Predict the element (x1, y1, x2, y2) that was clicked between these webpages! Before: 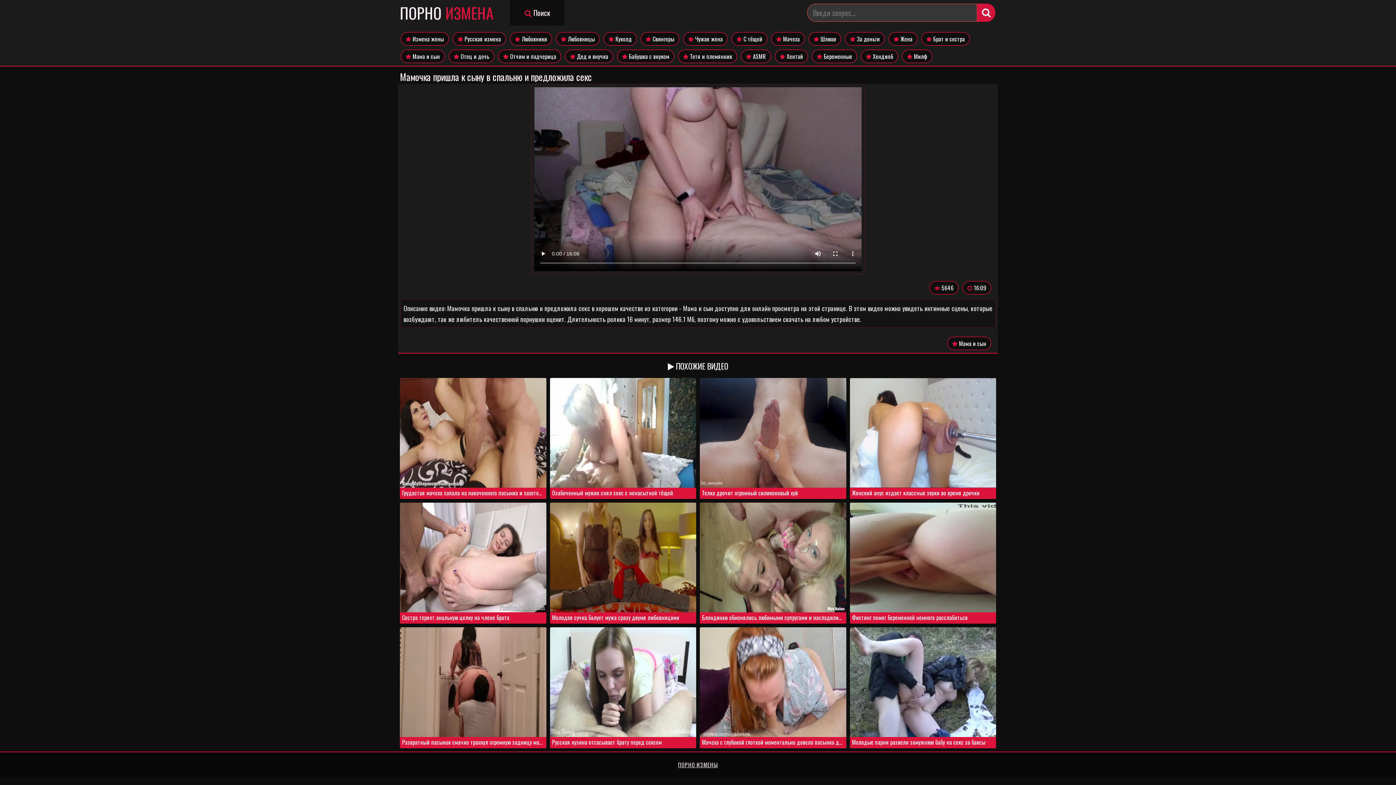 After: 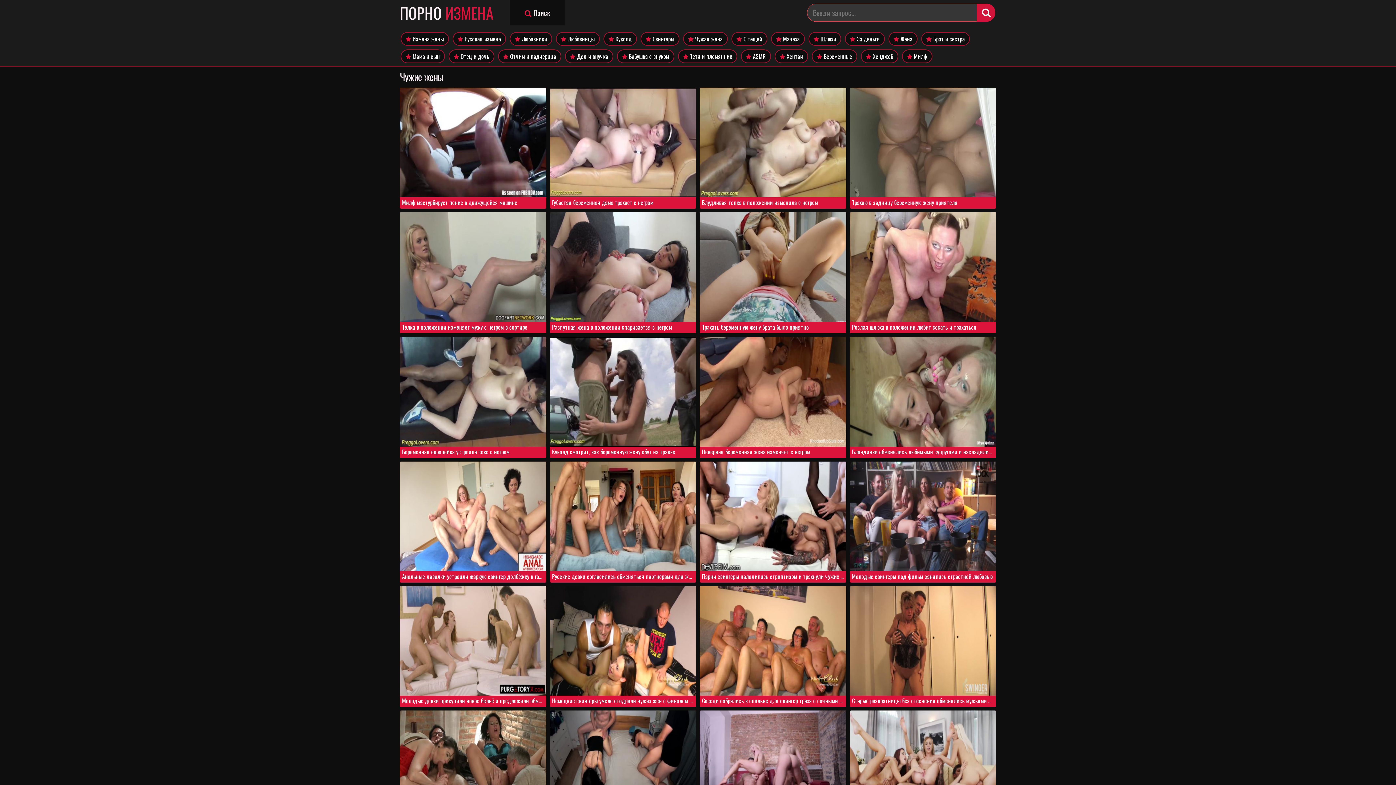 Action: label:  Чужая жена bbox: (683, 32, 728, 45)